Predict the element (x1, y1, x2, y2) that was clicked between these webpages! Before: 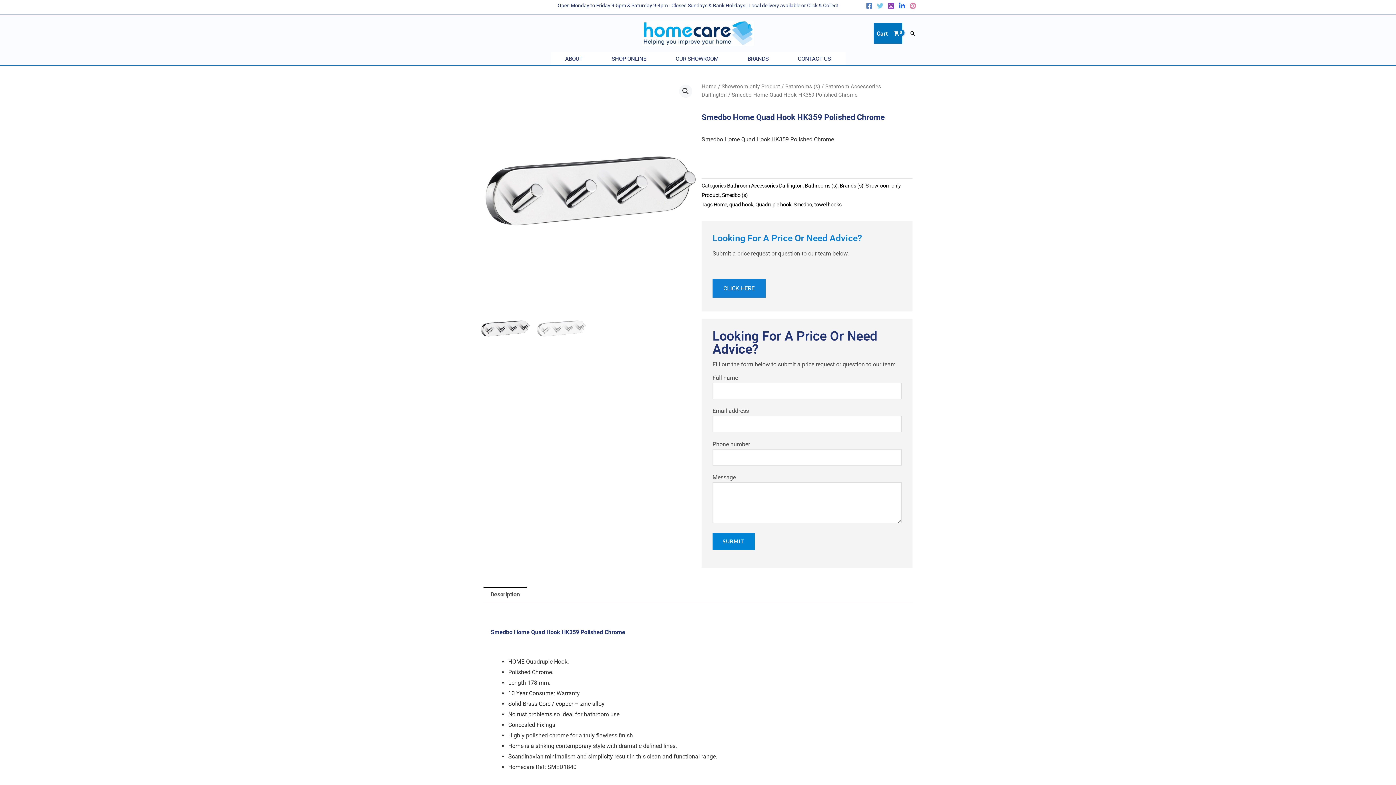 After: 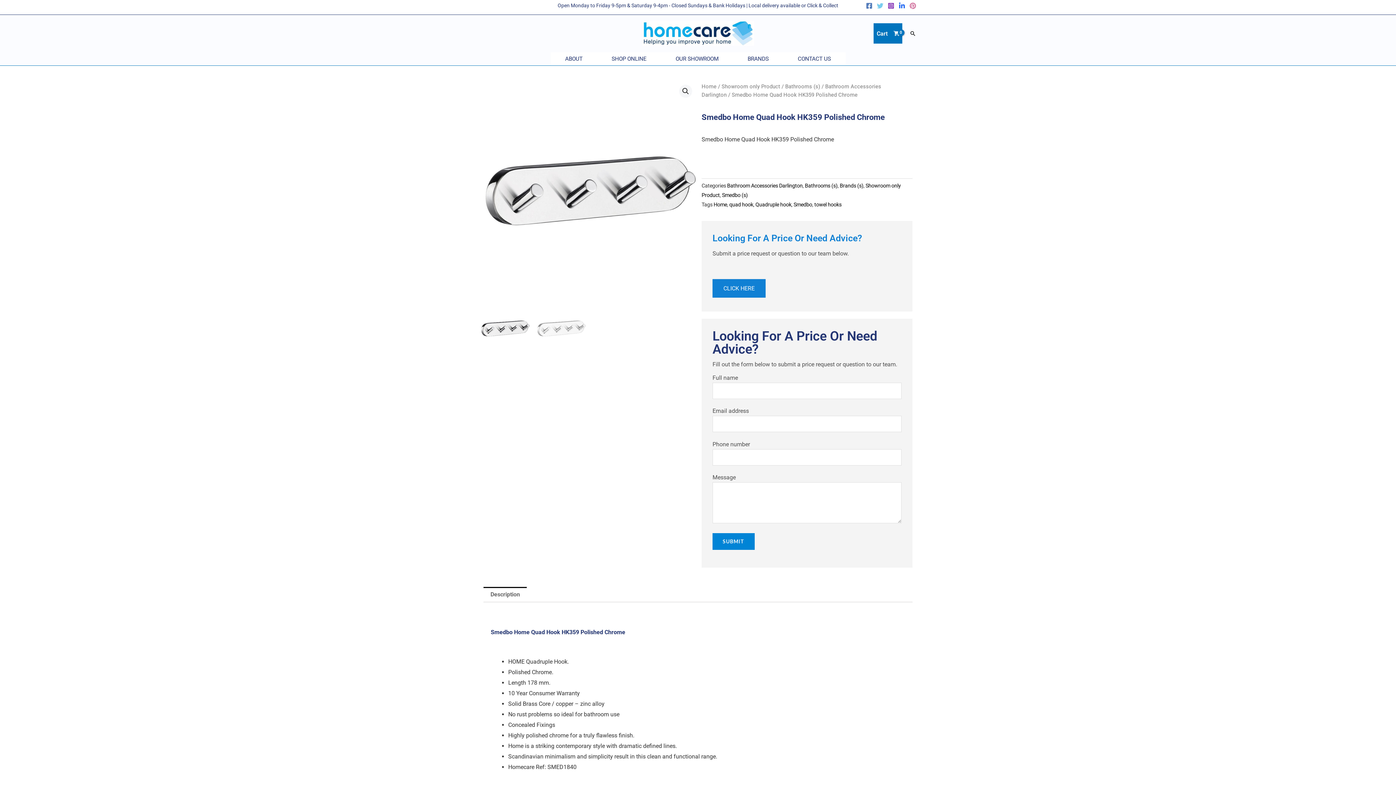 Action: bbox: (483, 587, 527, 602) label: Description